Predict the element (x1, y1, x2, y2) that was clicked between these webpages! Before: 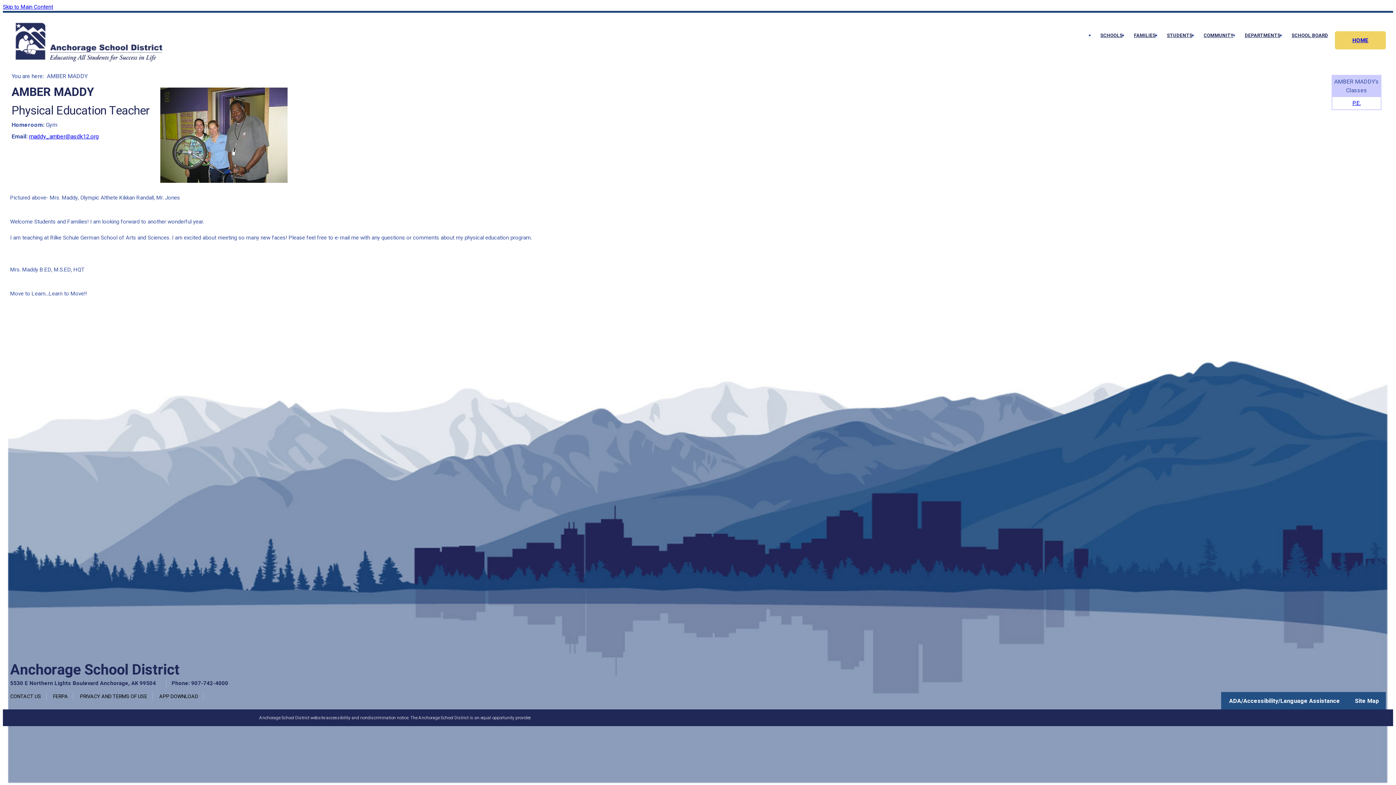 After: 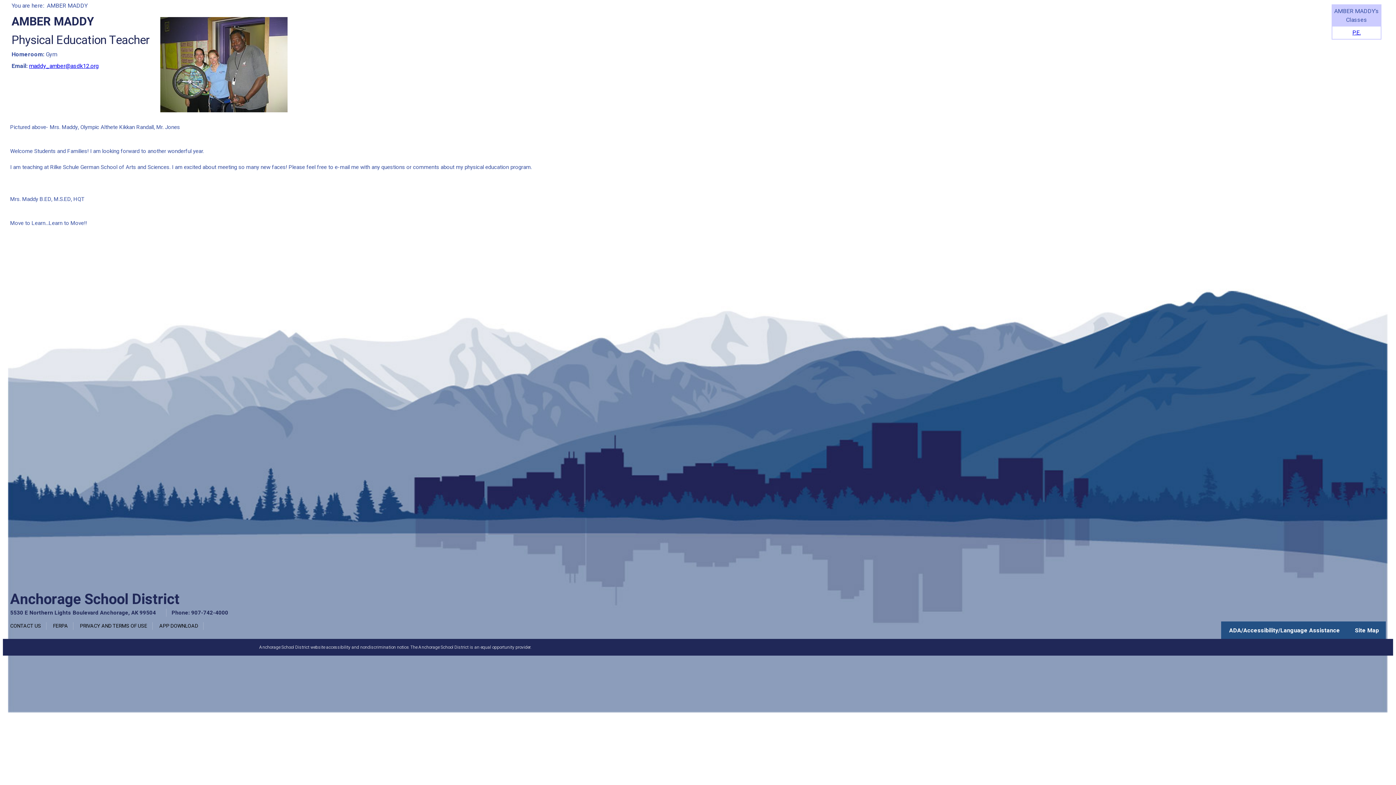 Action: label: Skip to Main Content bbox: (2, 2, 53, 10)